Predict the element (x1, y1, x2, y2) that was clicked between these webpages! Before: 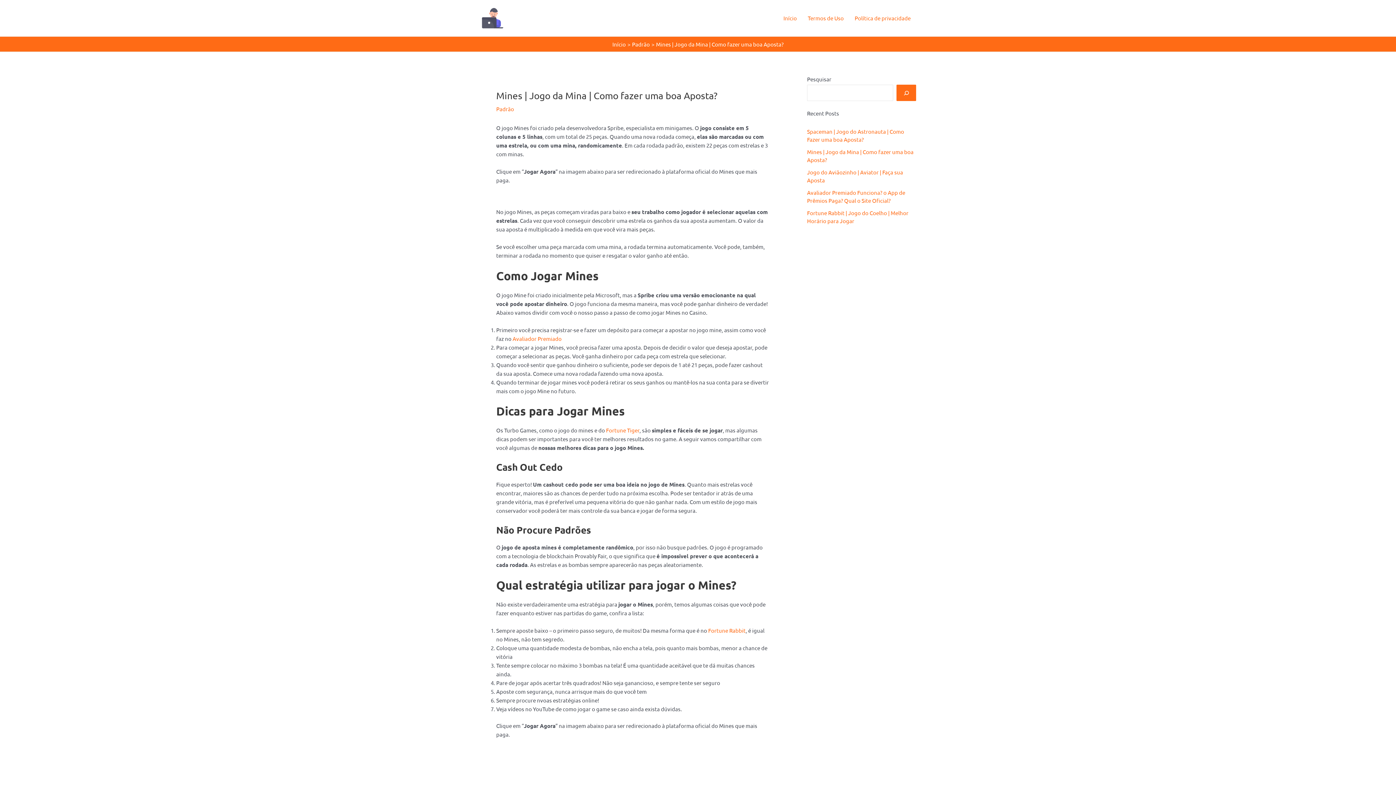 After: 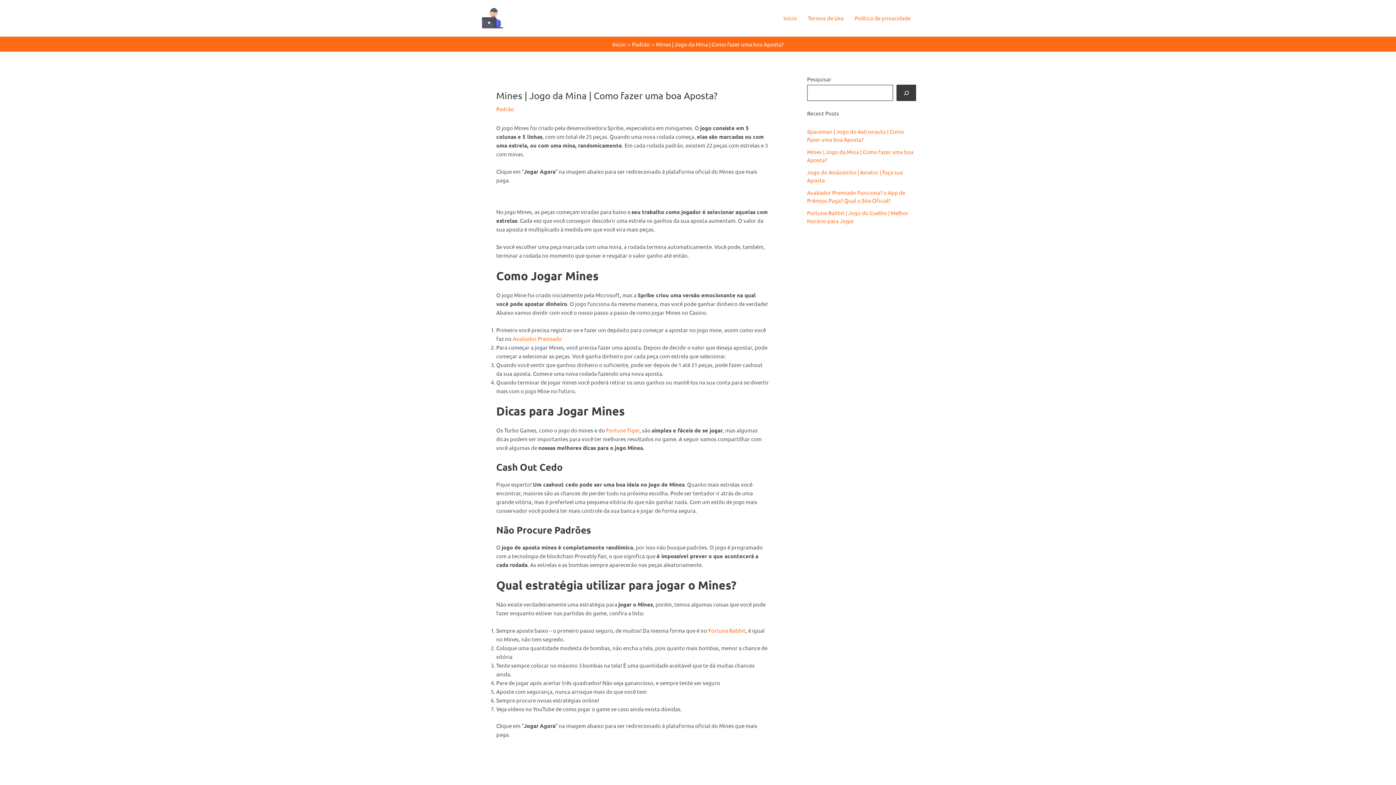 Action: label: Pesquisar bbox: (896, 84, 916, 101)